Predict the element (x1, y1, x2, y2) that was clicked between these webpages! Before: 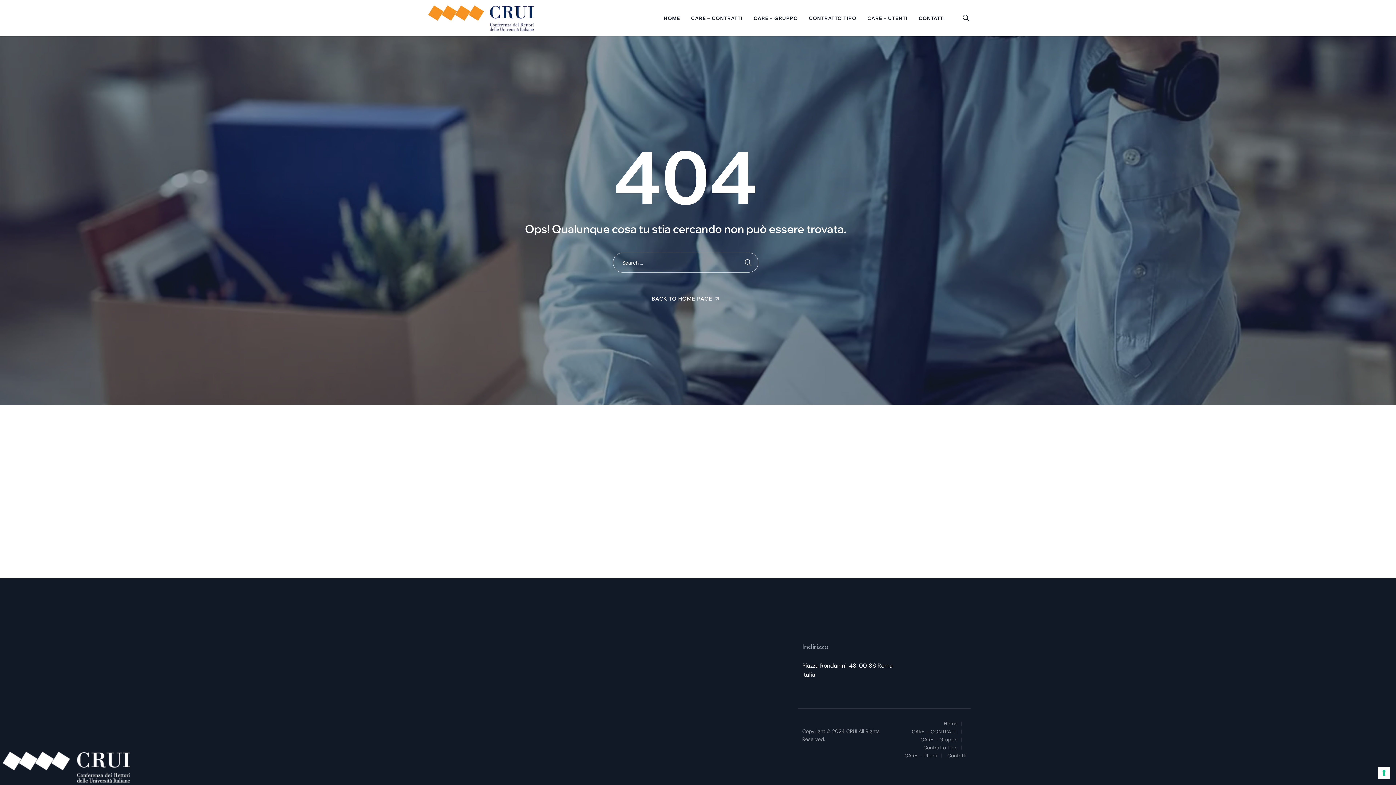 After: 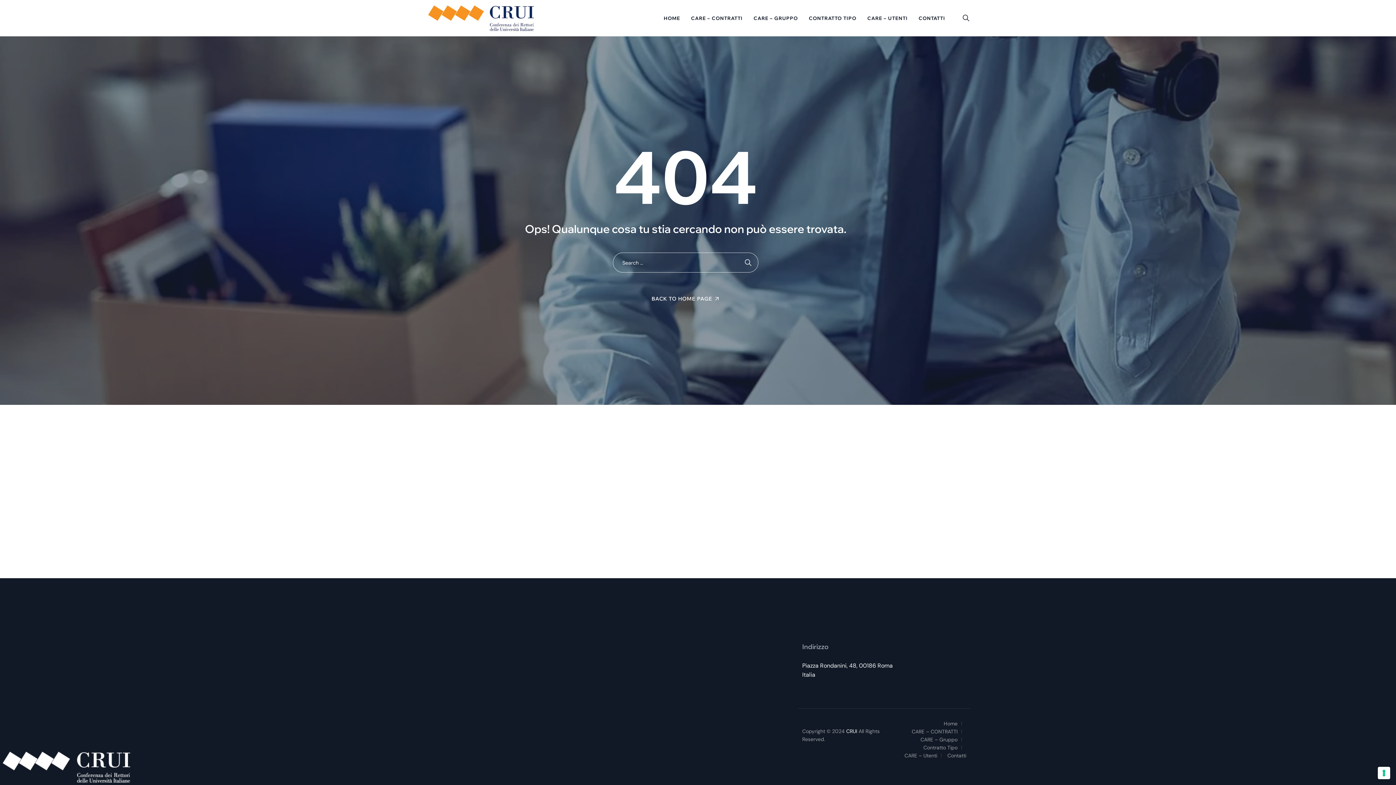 Action: label: CRUI bbox: (846, 728, 857, 734)